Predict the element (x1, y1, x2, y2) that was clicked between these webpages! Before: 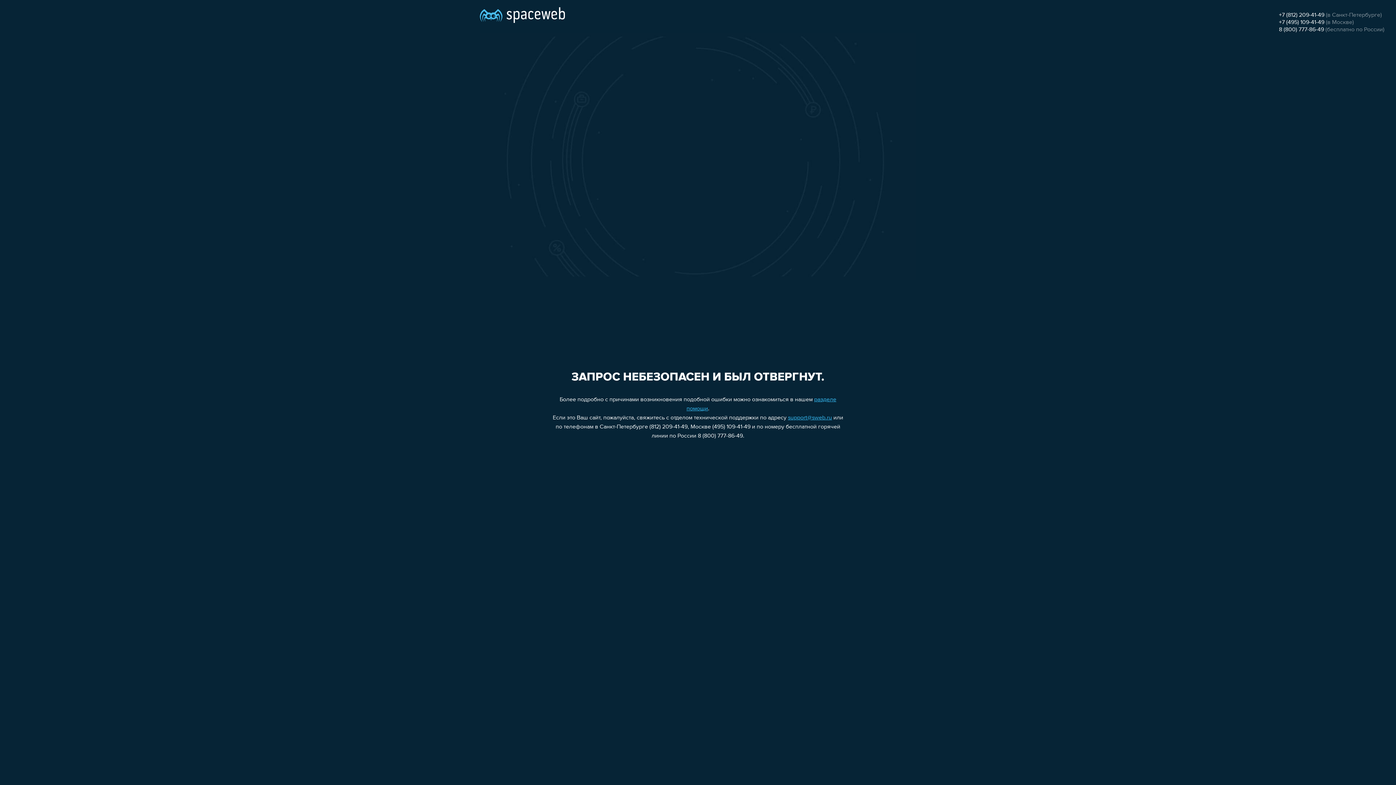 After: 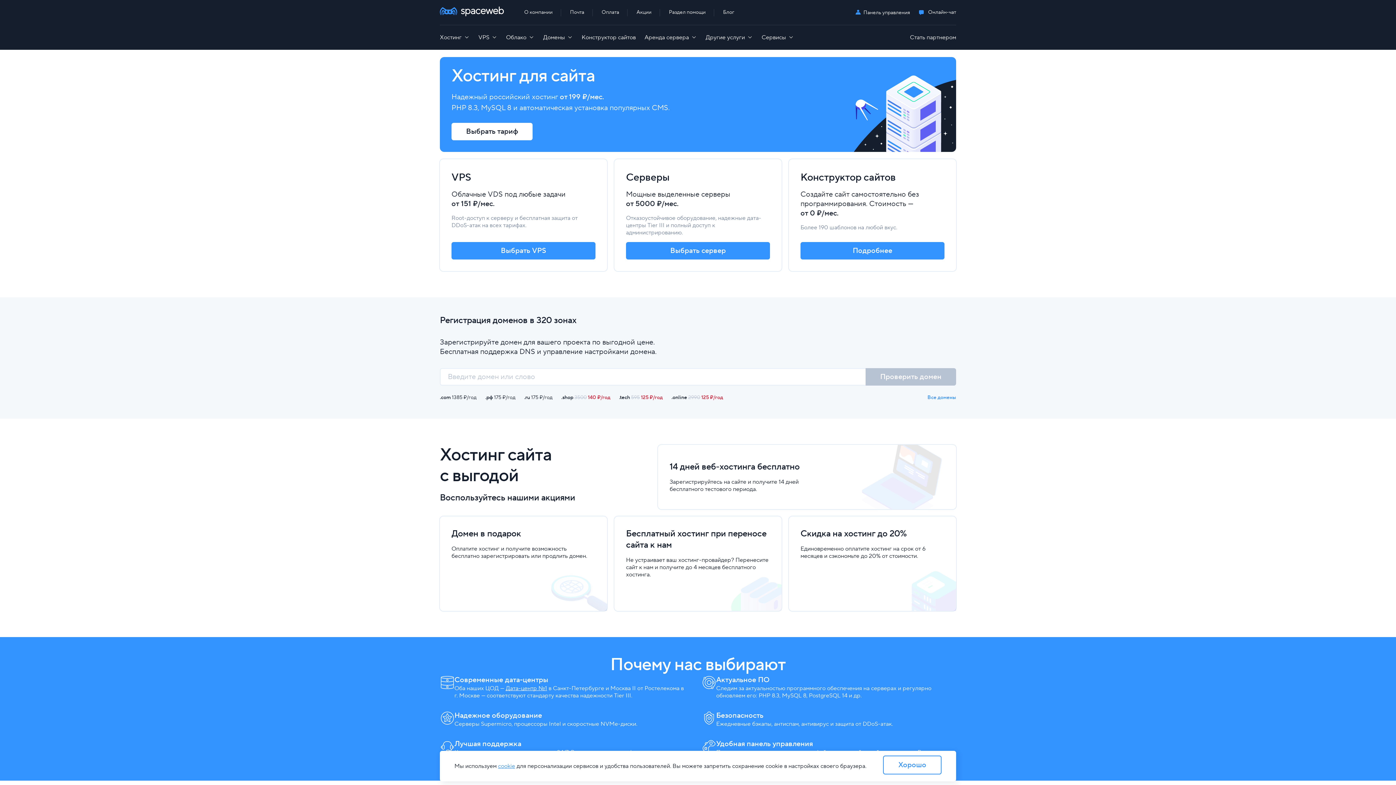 Action: bbox: (480, 0, 565, 25)